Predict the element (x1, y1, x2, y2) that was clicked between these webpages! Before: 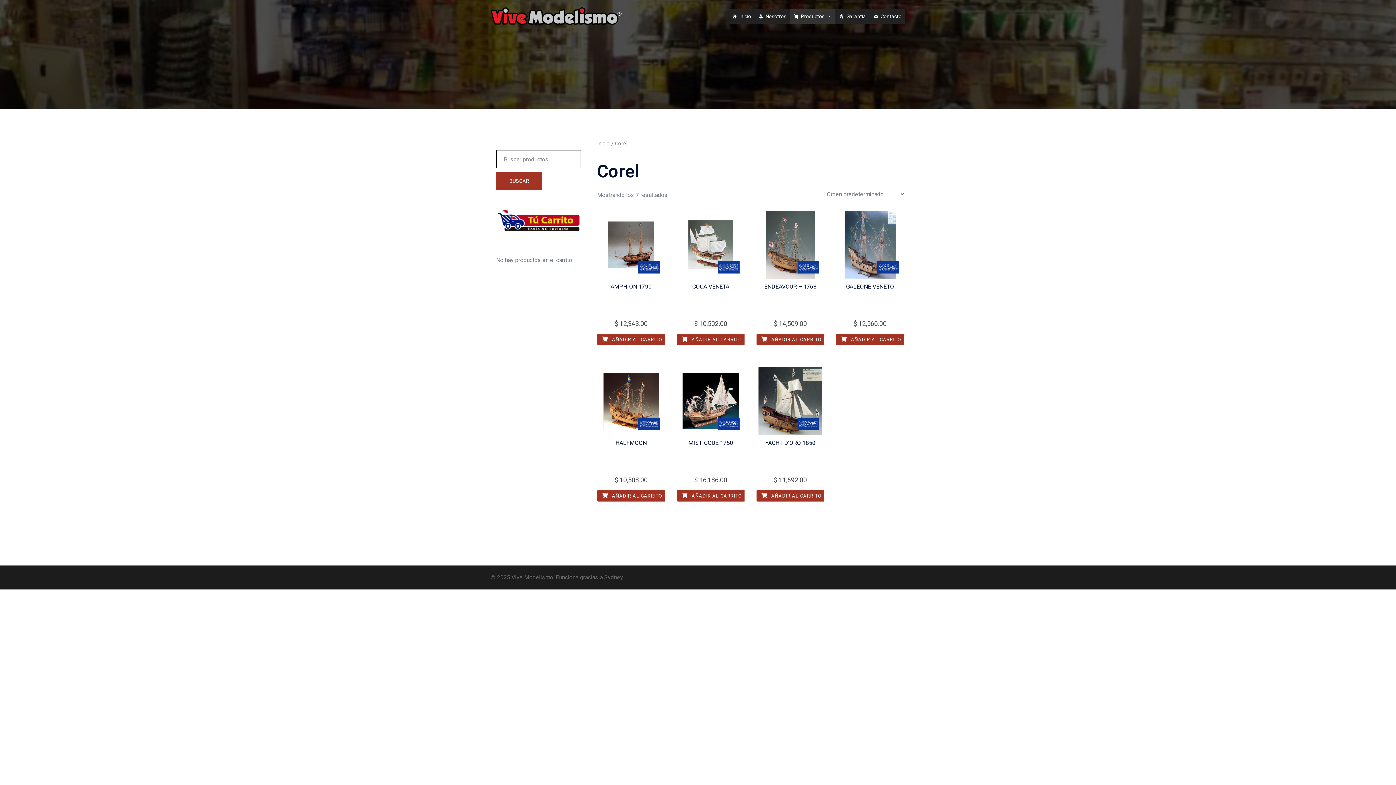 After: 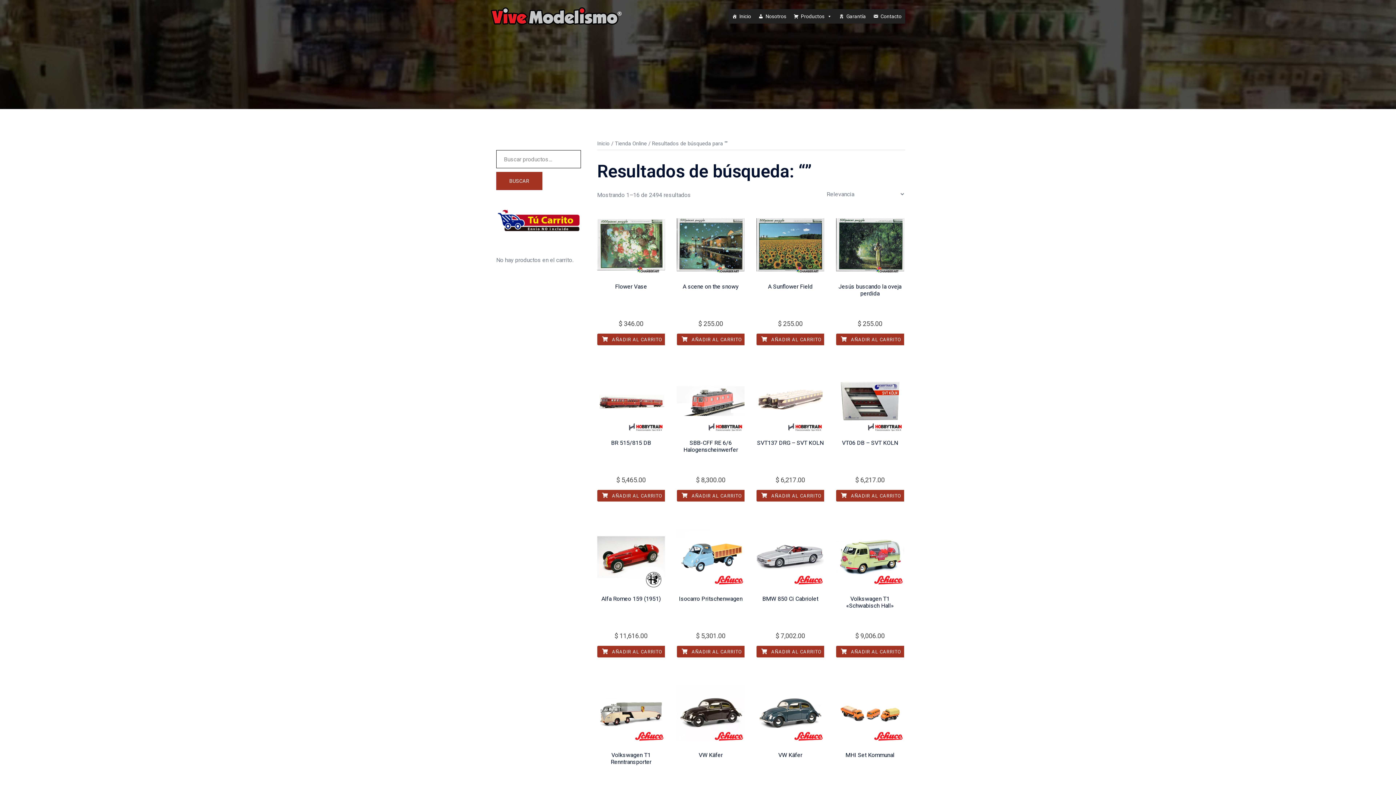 Action: bbox: (496, 172, 542, 190) label: BUSCAR